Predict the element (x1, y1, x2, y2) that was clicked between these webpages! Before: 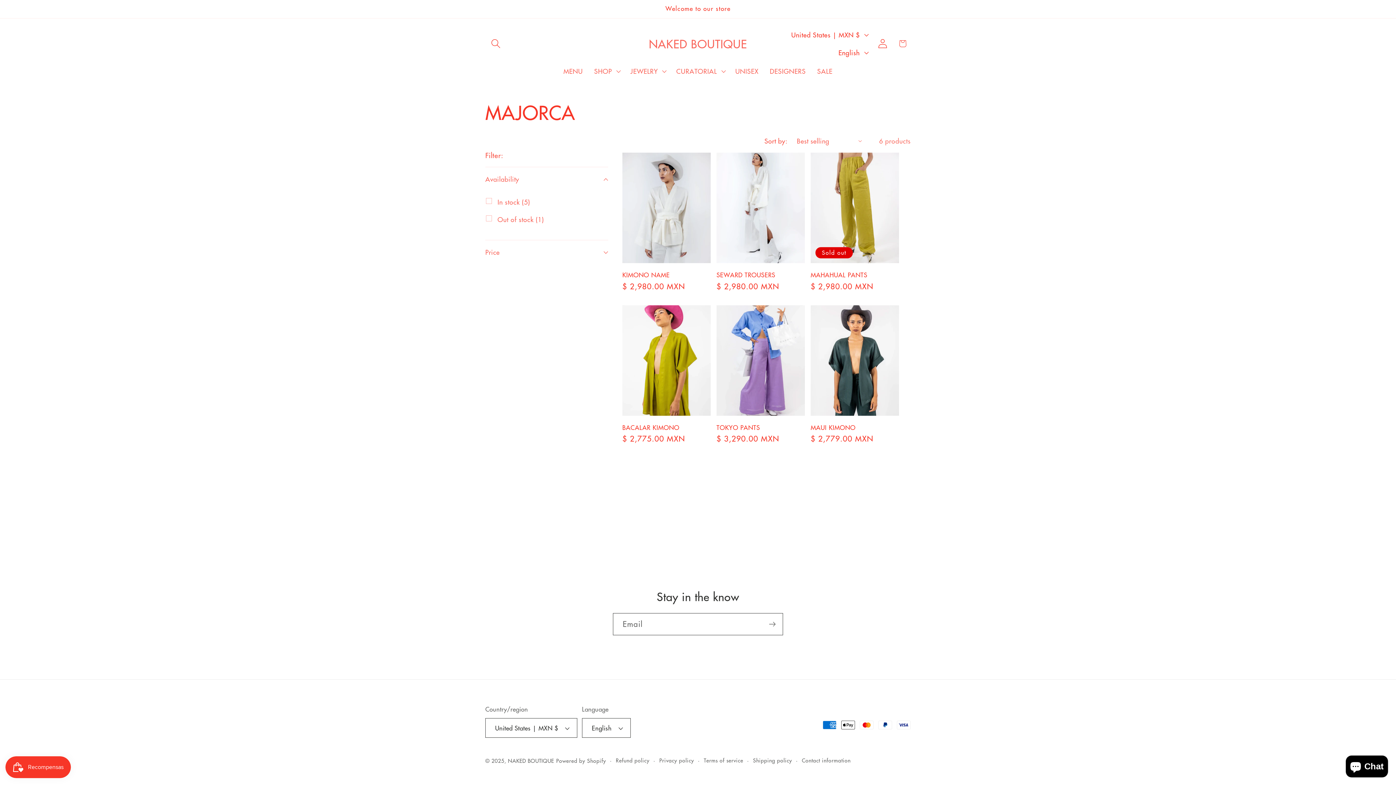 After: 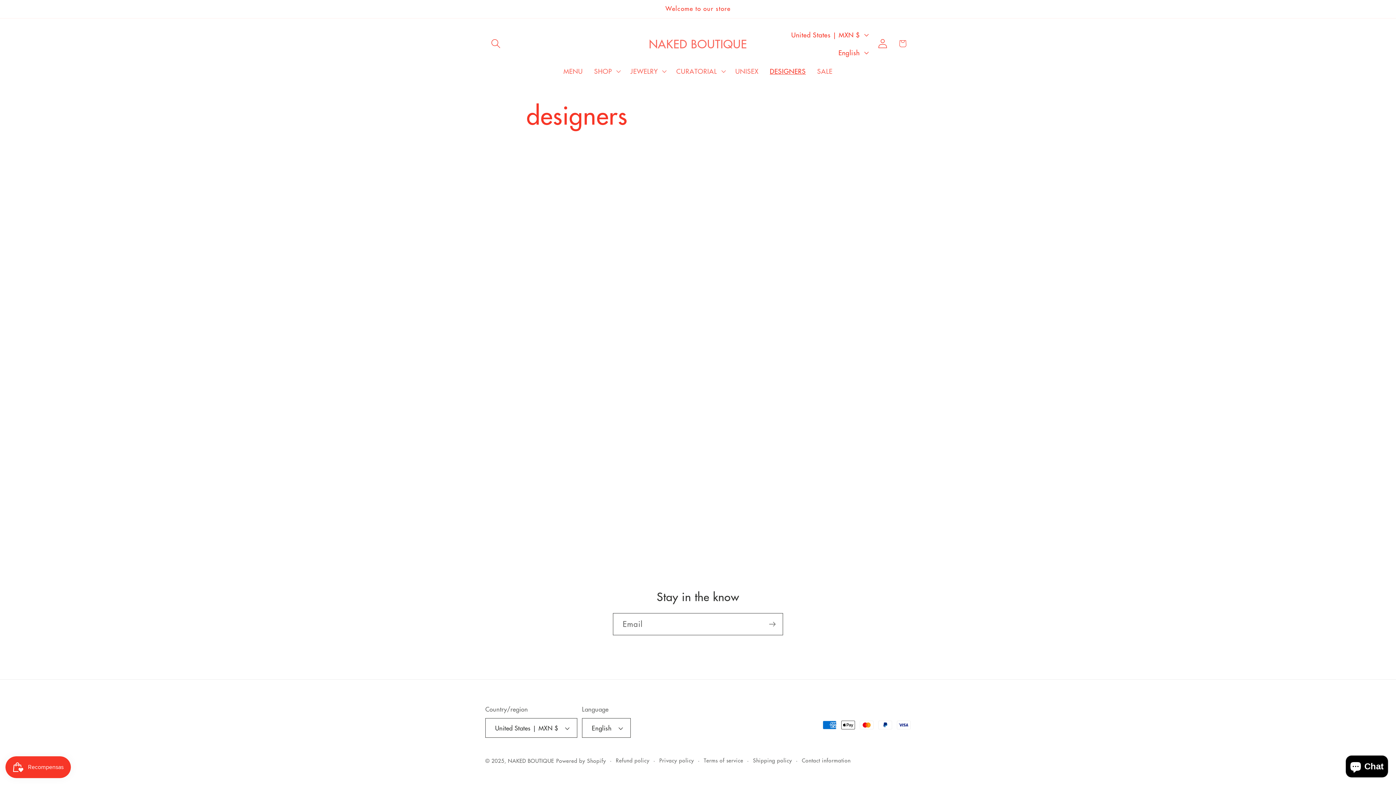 Action: bbox: (764, 61, 811, 80) label: DESIGNERS